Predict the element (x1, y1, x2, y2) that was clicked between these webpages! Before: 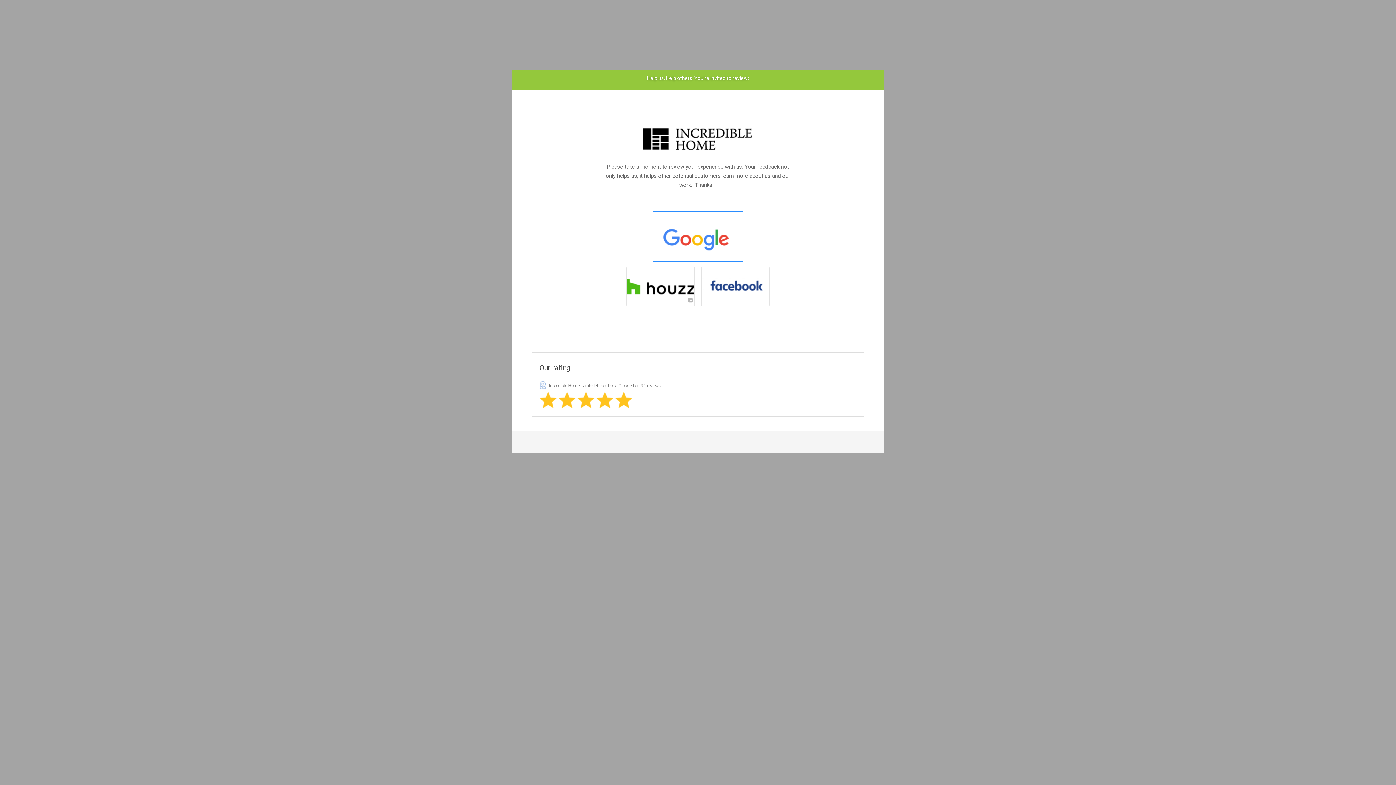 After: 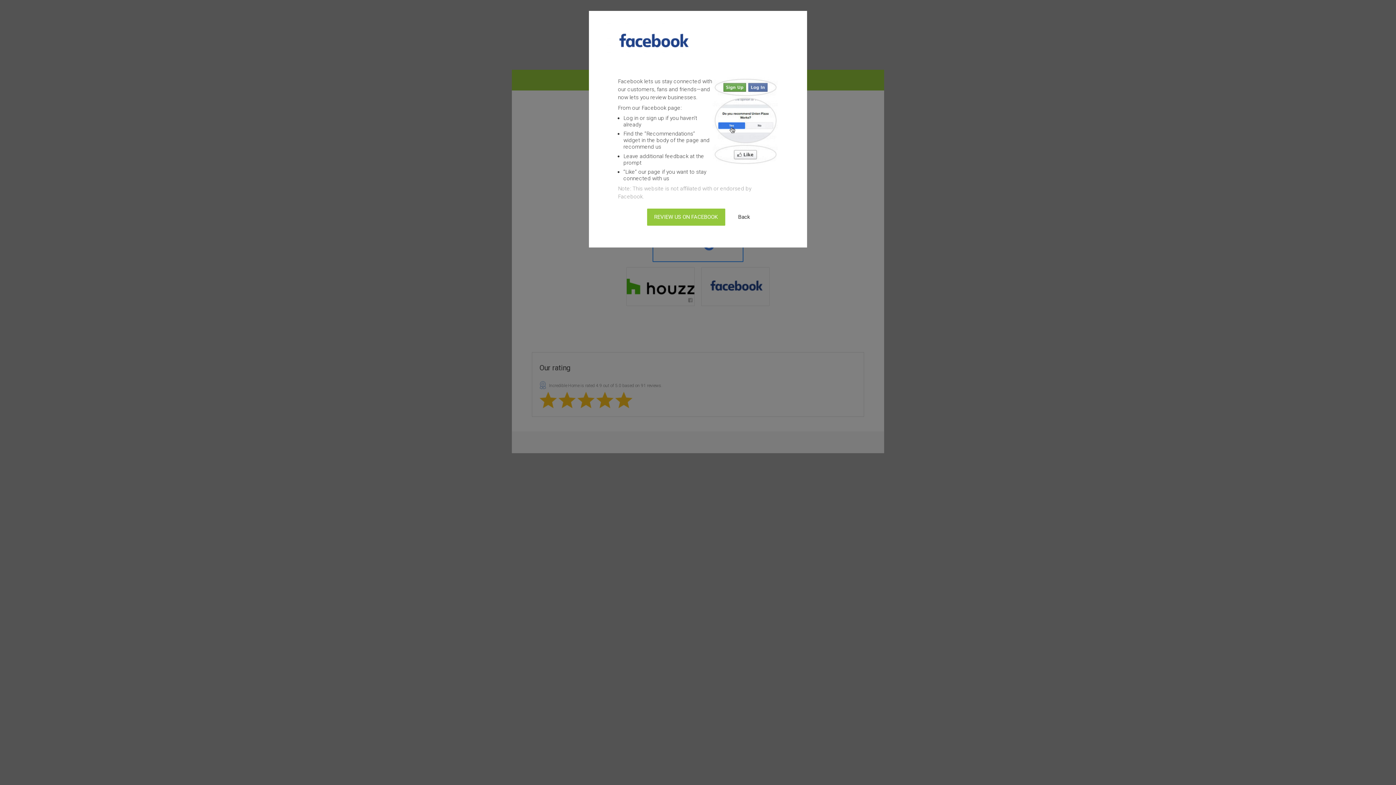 Action: bbox: (701, 267, 769, 305)